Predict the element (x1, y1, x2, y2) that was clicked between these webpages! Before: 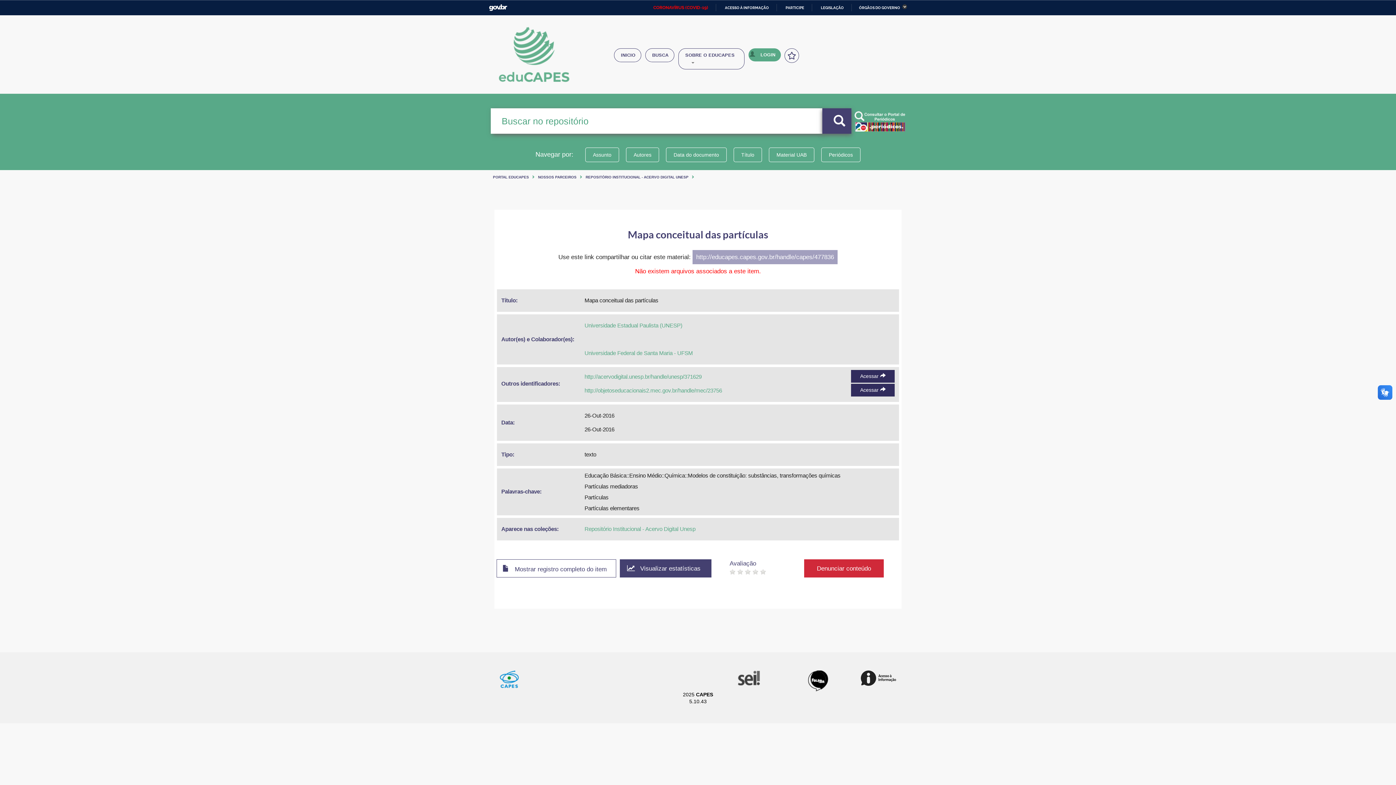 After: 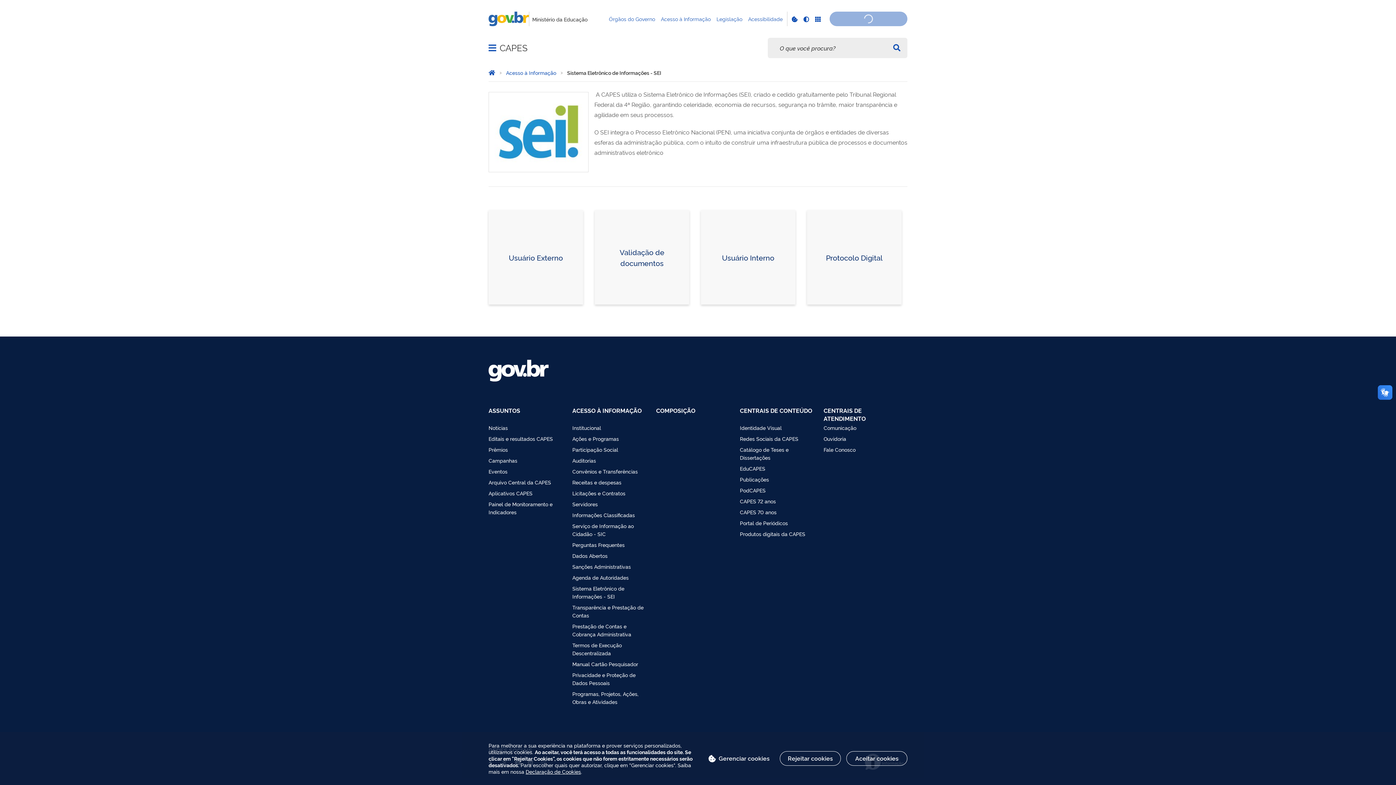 Action: bbox: (735, 670, 760, 686)